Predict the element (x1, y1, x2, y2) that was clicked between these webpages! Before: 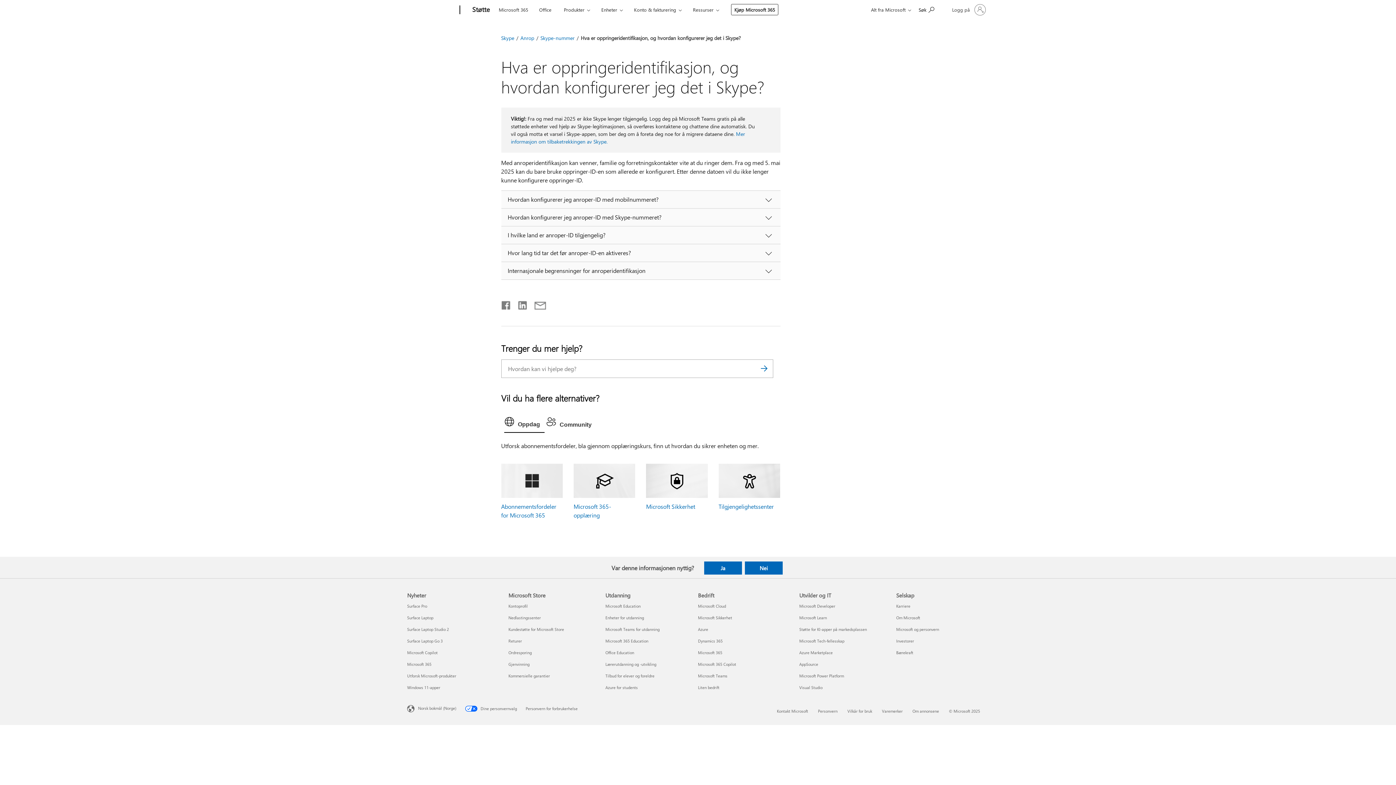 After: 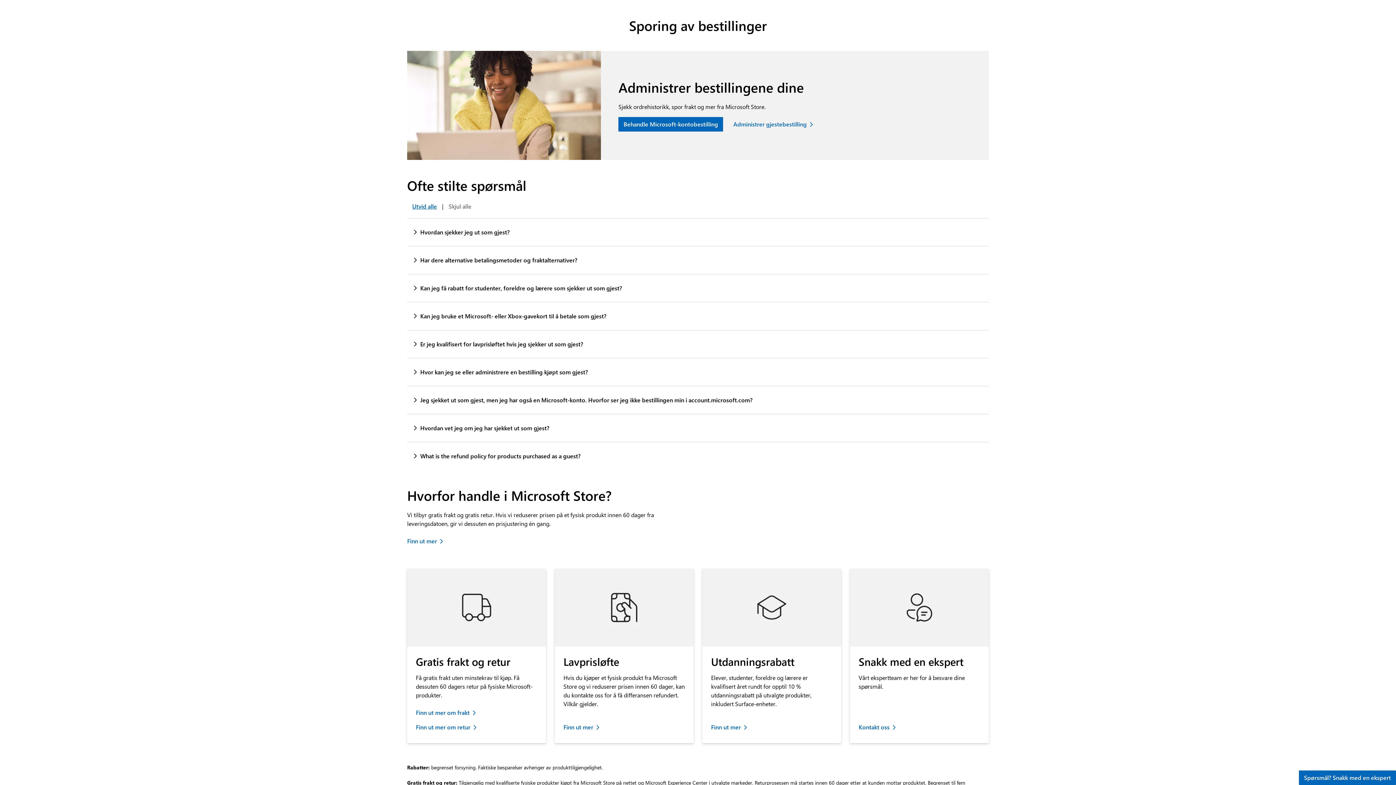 Action: bbox: (508, 650, 531, 655) label: Ordresporing Microsoft Store
